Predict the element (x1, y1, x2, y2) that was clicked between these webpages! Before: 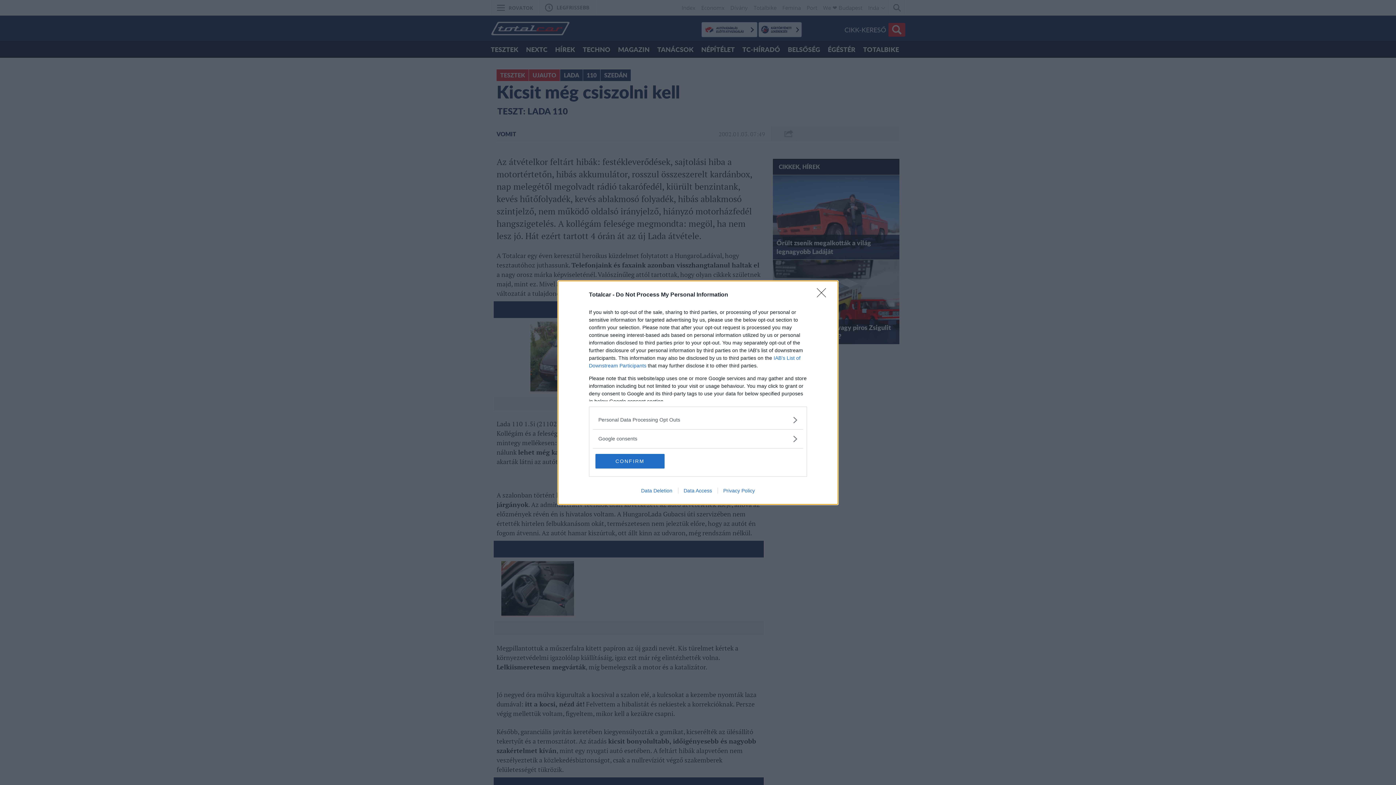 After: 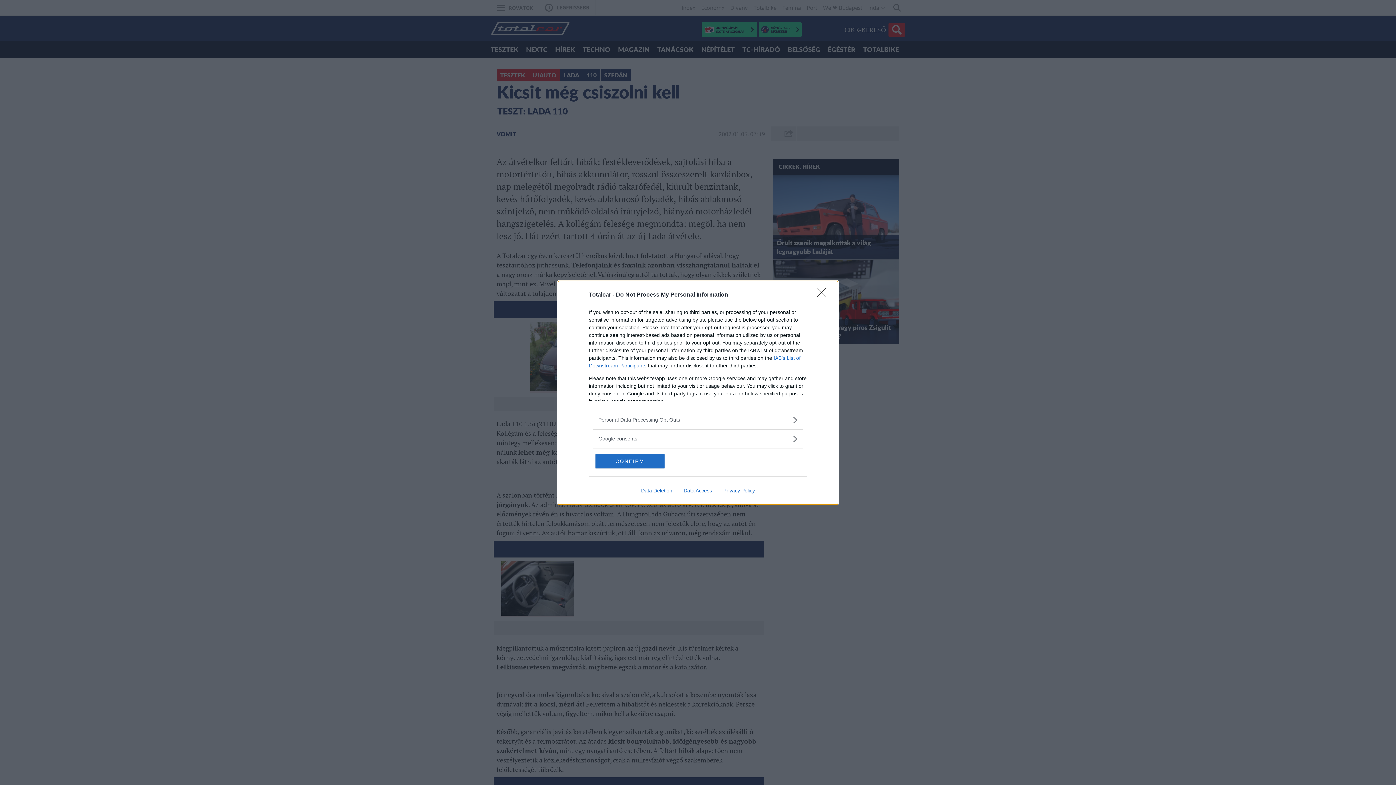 Action: bbox: (678, 487, 717, 493) label: Data Access